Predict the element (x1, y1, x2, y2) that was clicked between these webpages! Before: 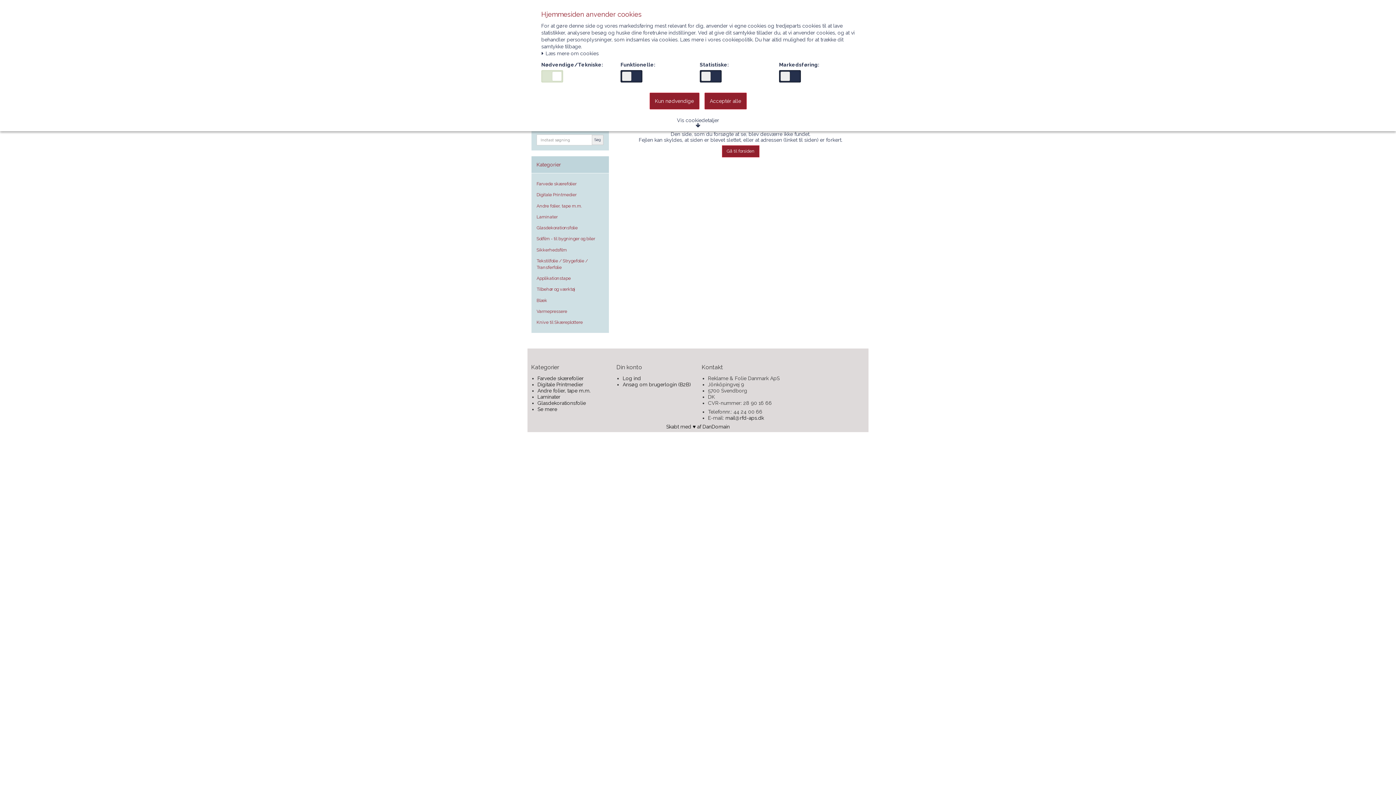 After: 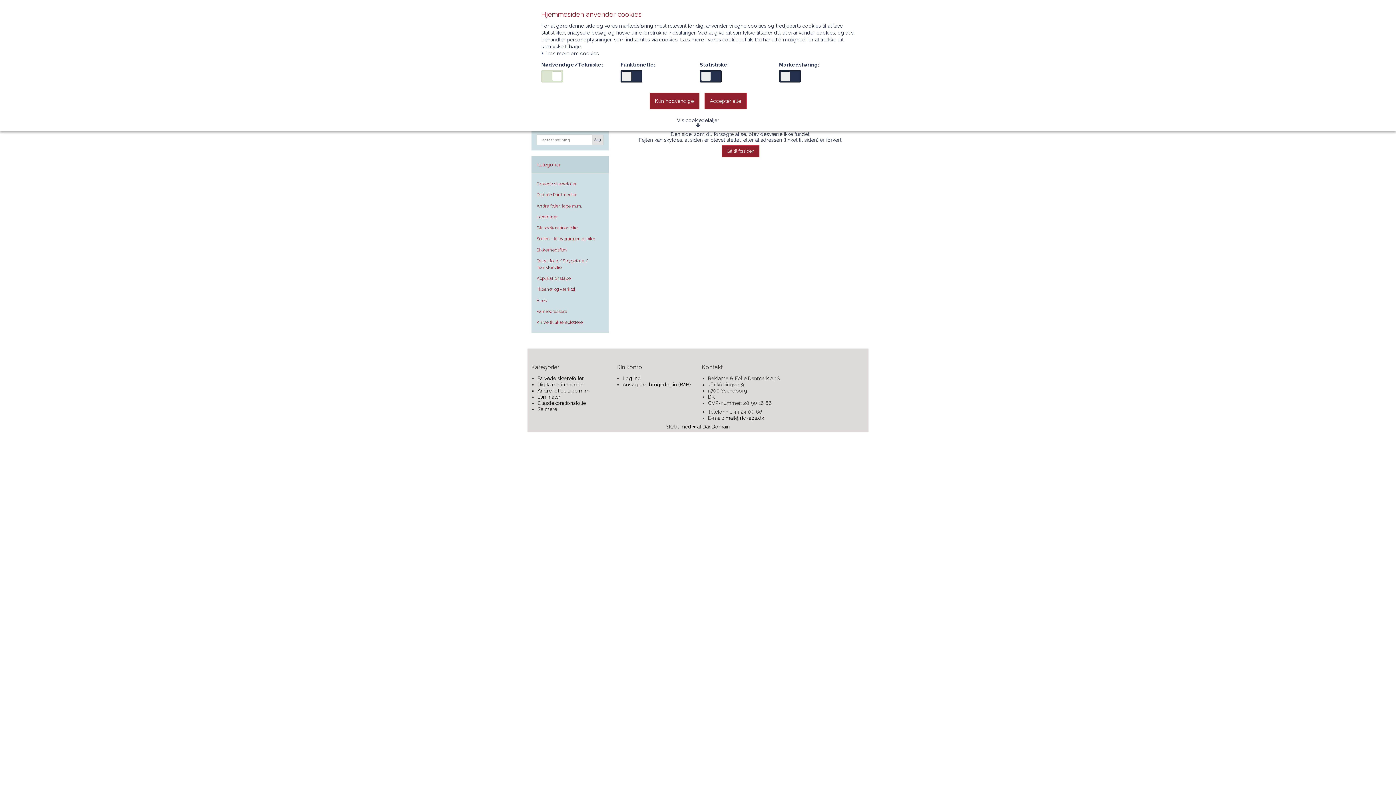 Action: bbox: (592, 134, 603, 145) label: Søg